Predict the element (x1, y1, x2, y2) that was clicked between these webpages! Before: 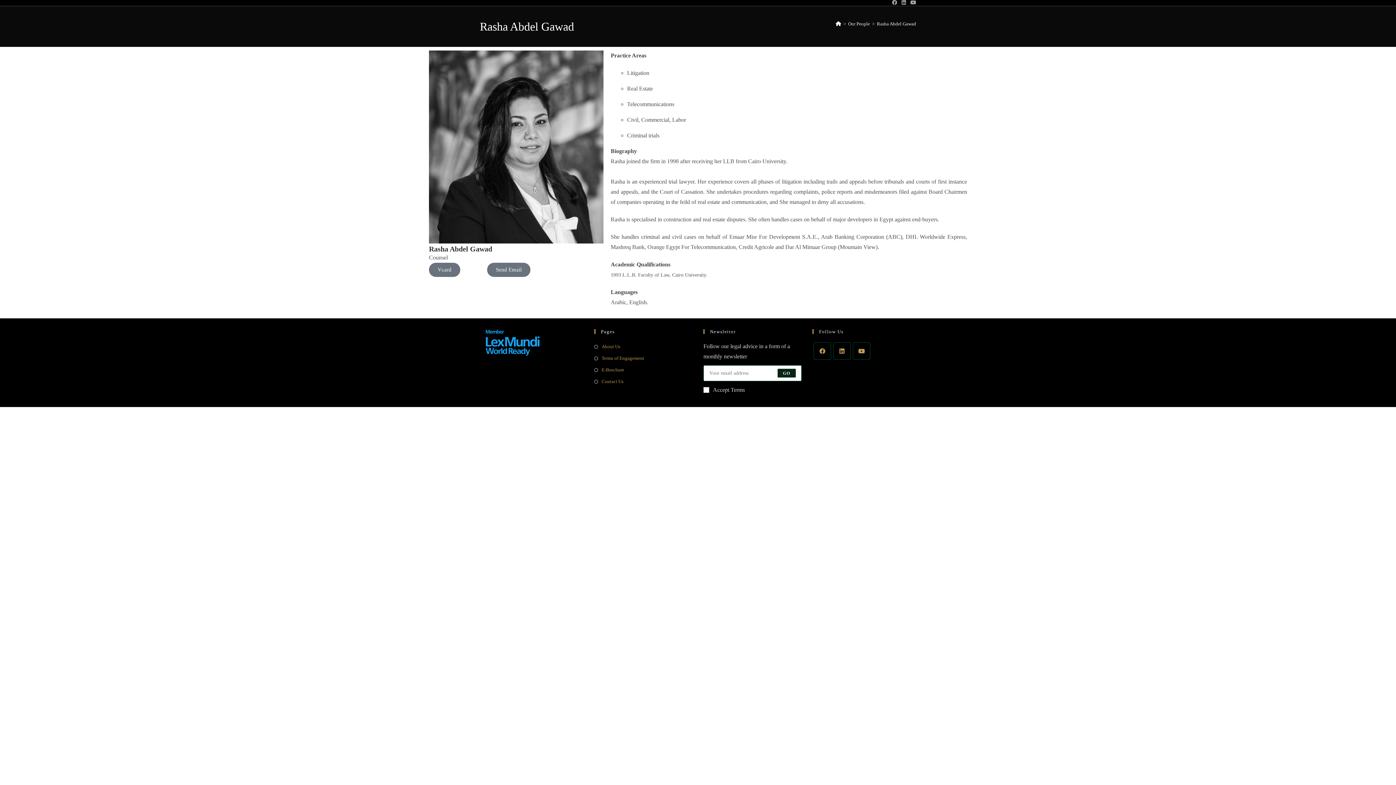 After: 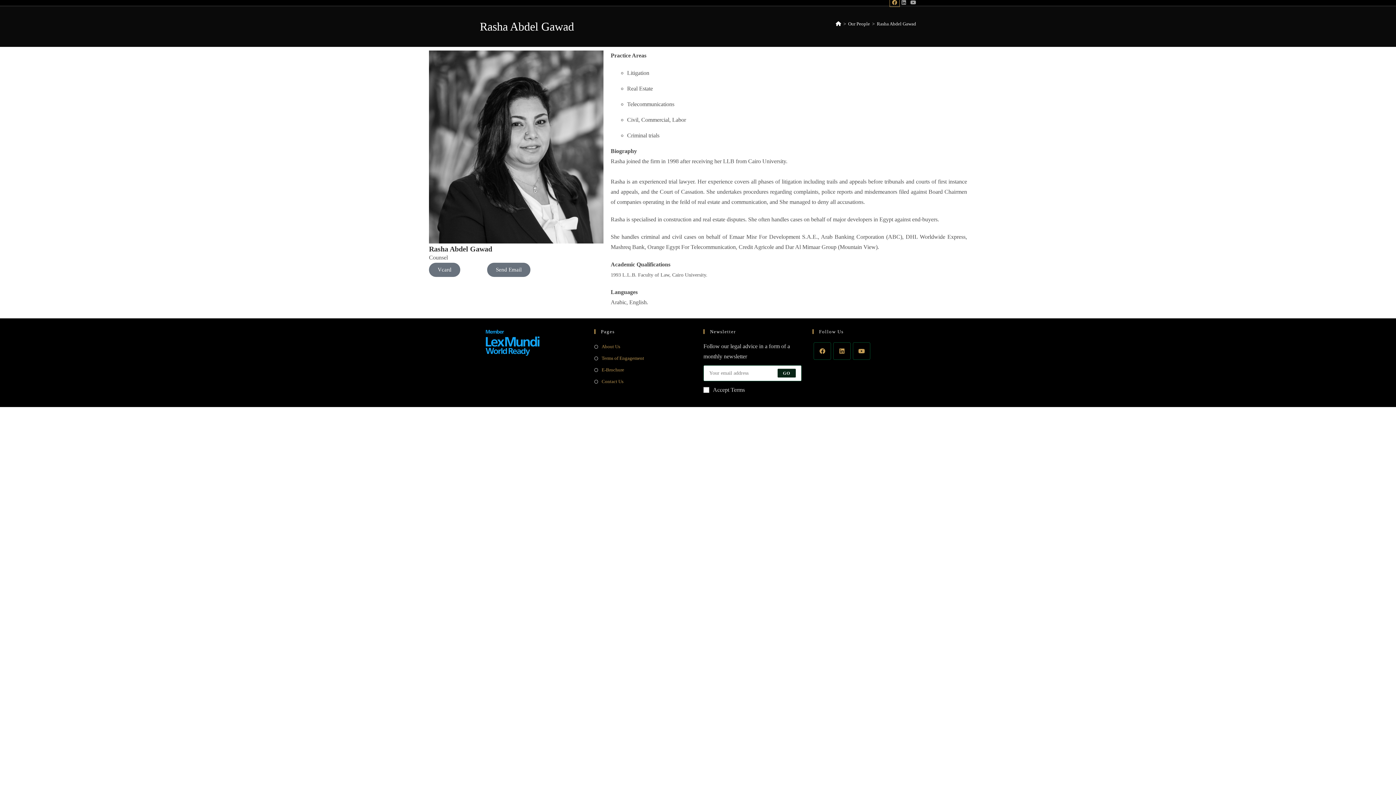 Action: bbox: (890, 0, 899, 6) label: Facebook (opens in a new tab)